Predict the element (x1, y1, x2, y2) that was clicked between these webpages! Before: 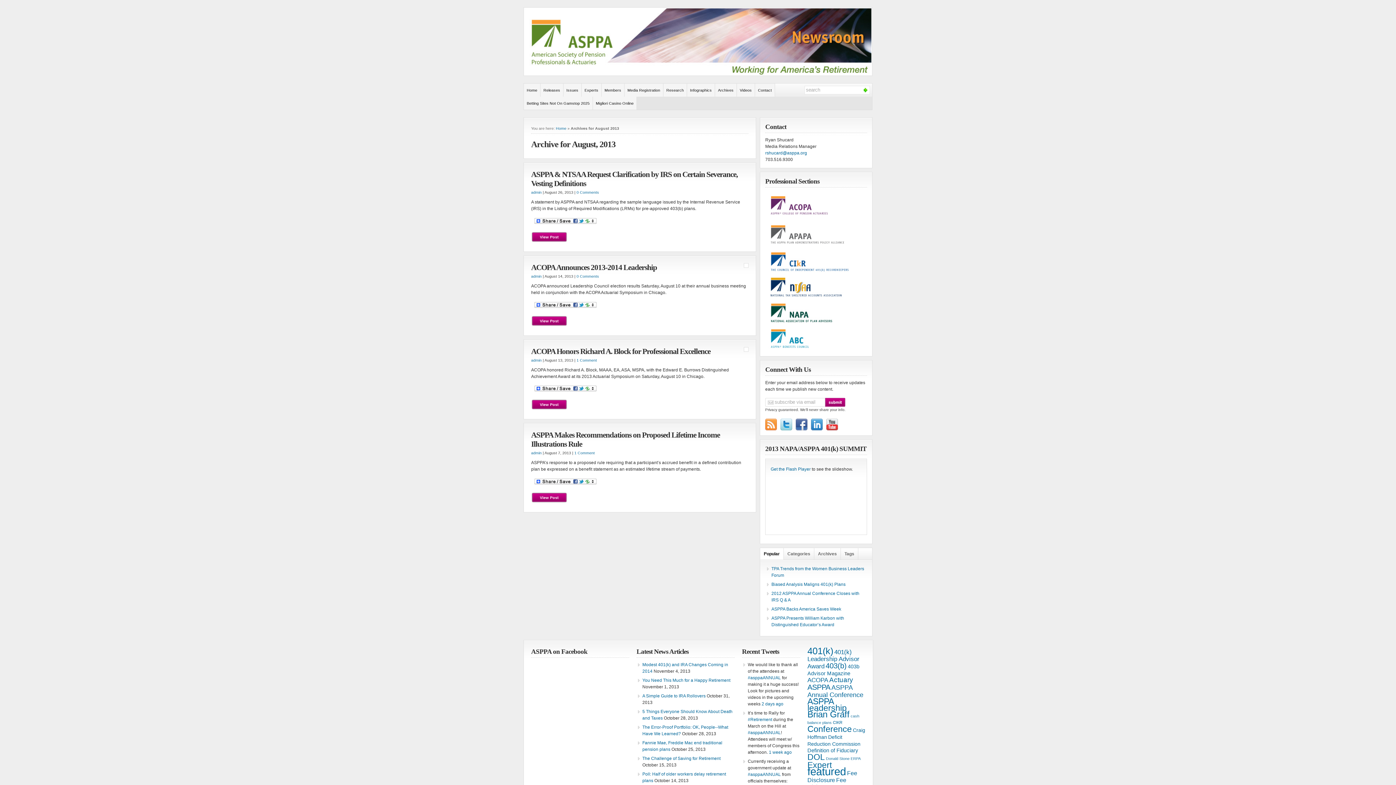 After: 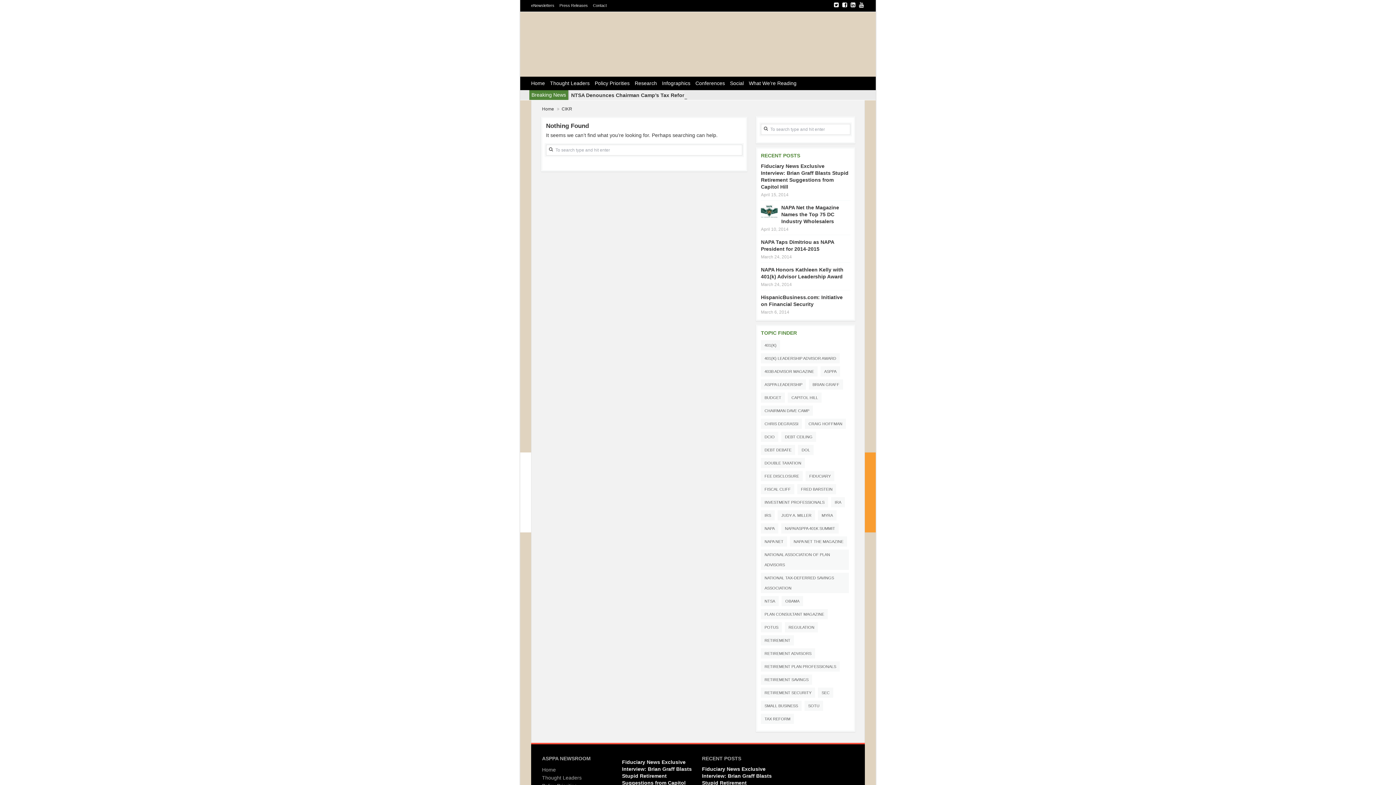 Action: label: CIKR bbox: (833, 720, 842, 725)